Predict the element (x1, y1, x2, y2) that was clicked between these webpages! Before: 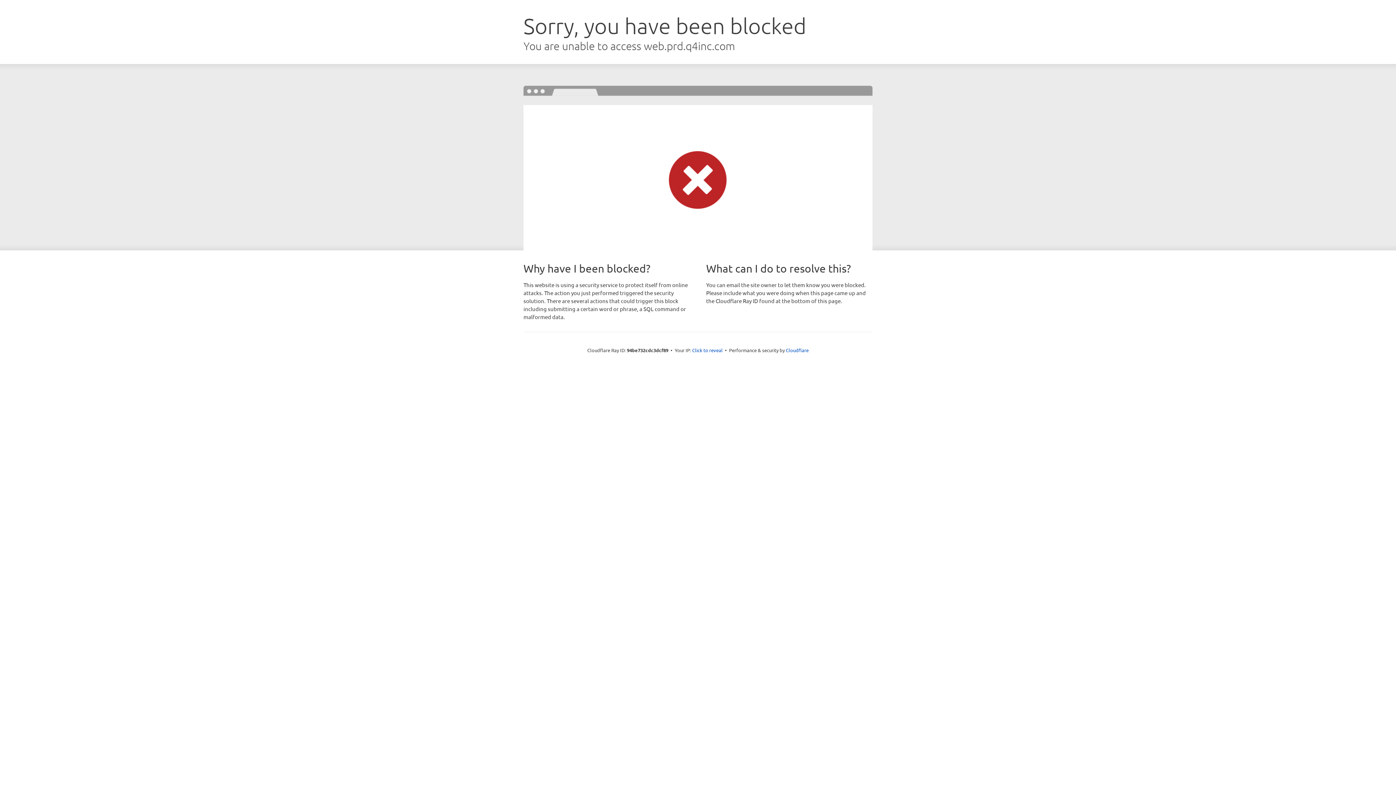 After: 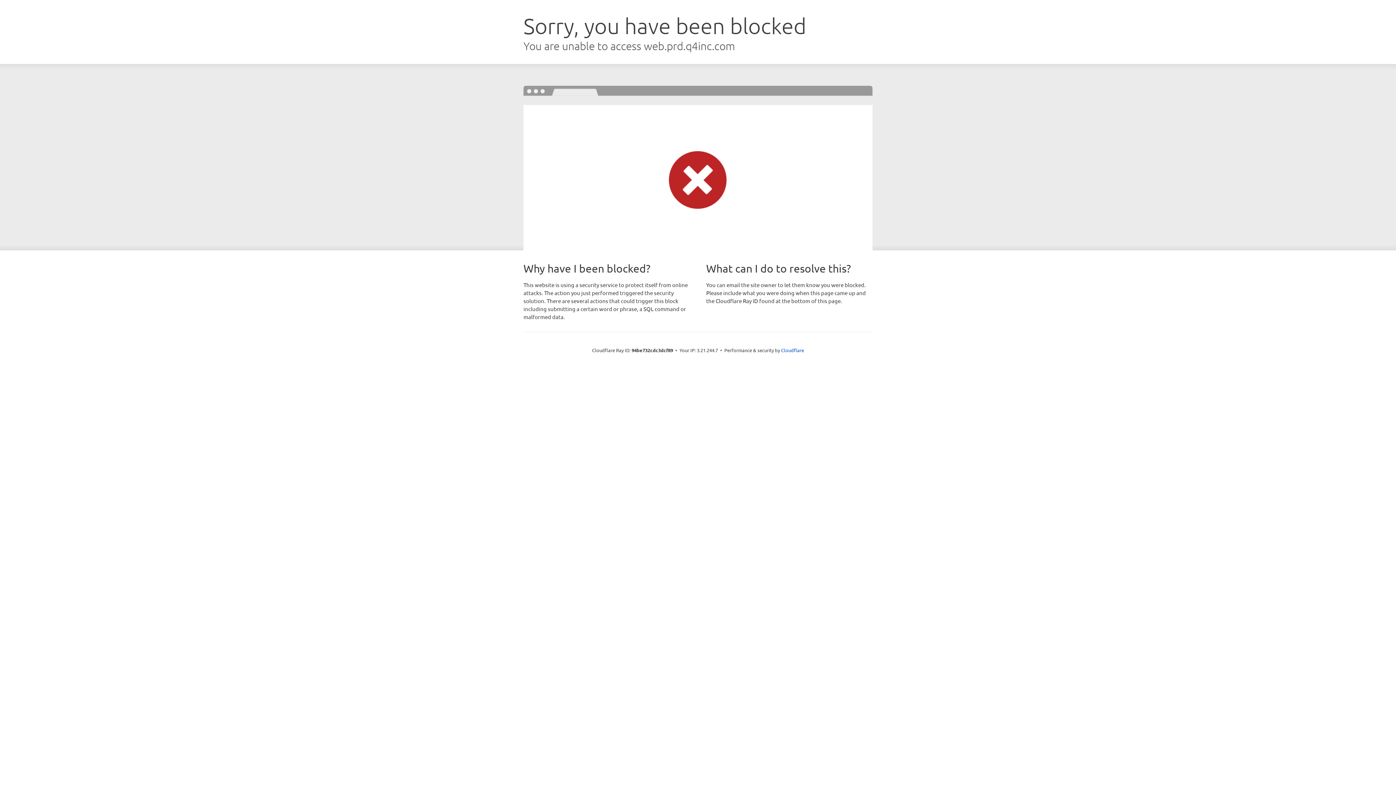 Action: label: Click to reveal bbox: (692, 346, 722, 353)